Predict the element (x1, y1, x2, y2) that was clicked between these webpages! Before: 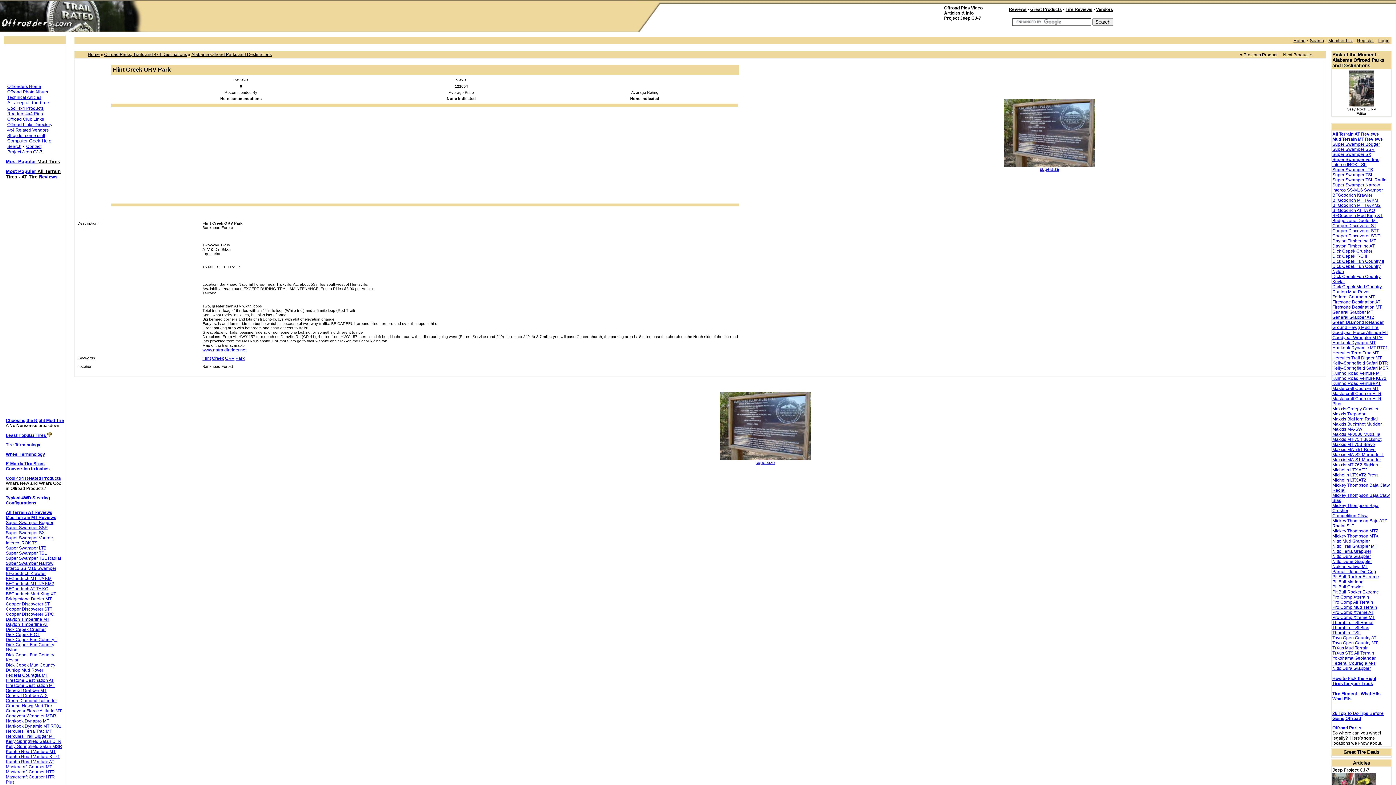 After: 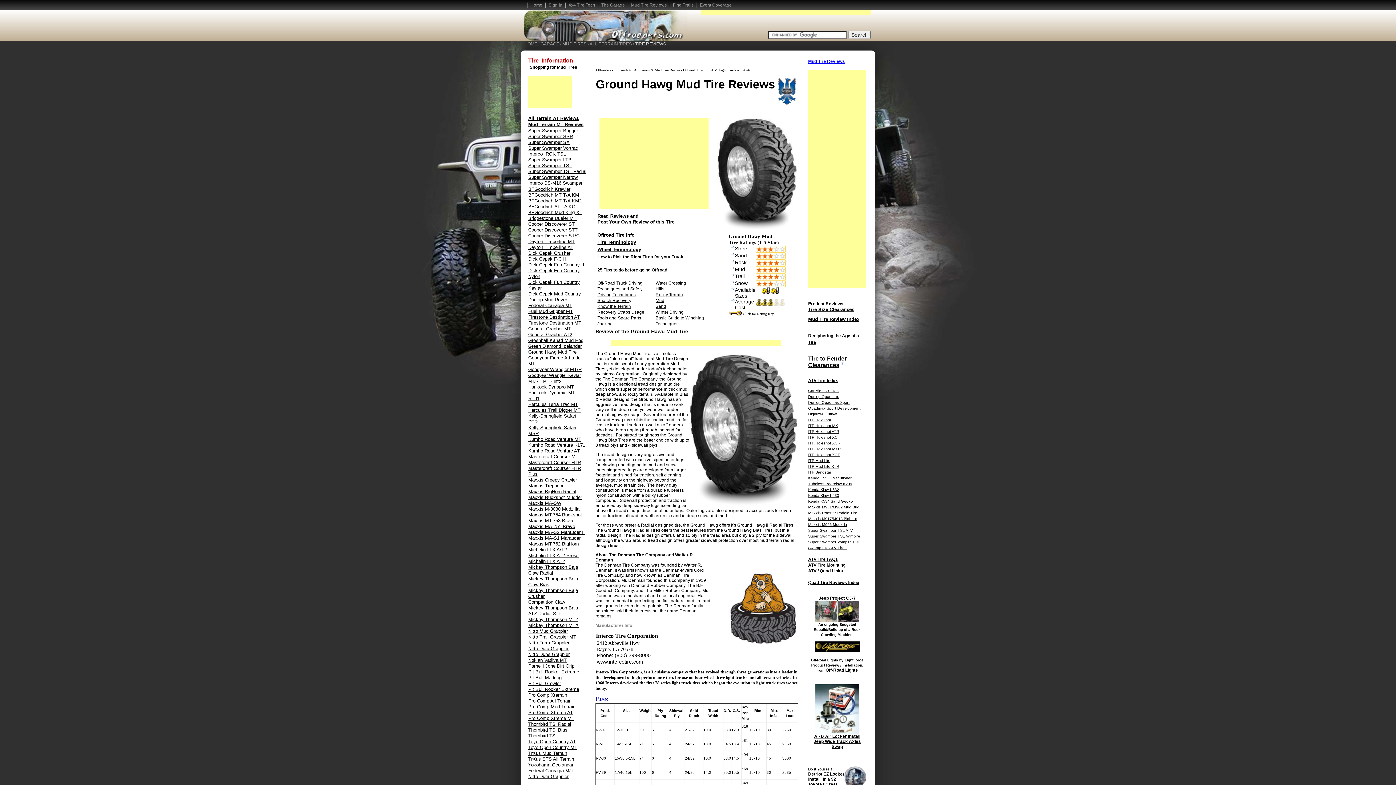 Action: label: Ground Hawg Mud Tire bbox: (1332, 325, 1378, 330)